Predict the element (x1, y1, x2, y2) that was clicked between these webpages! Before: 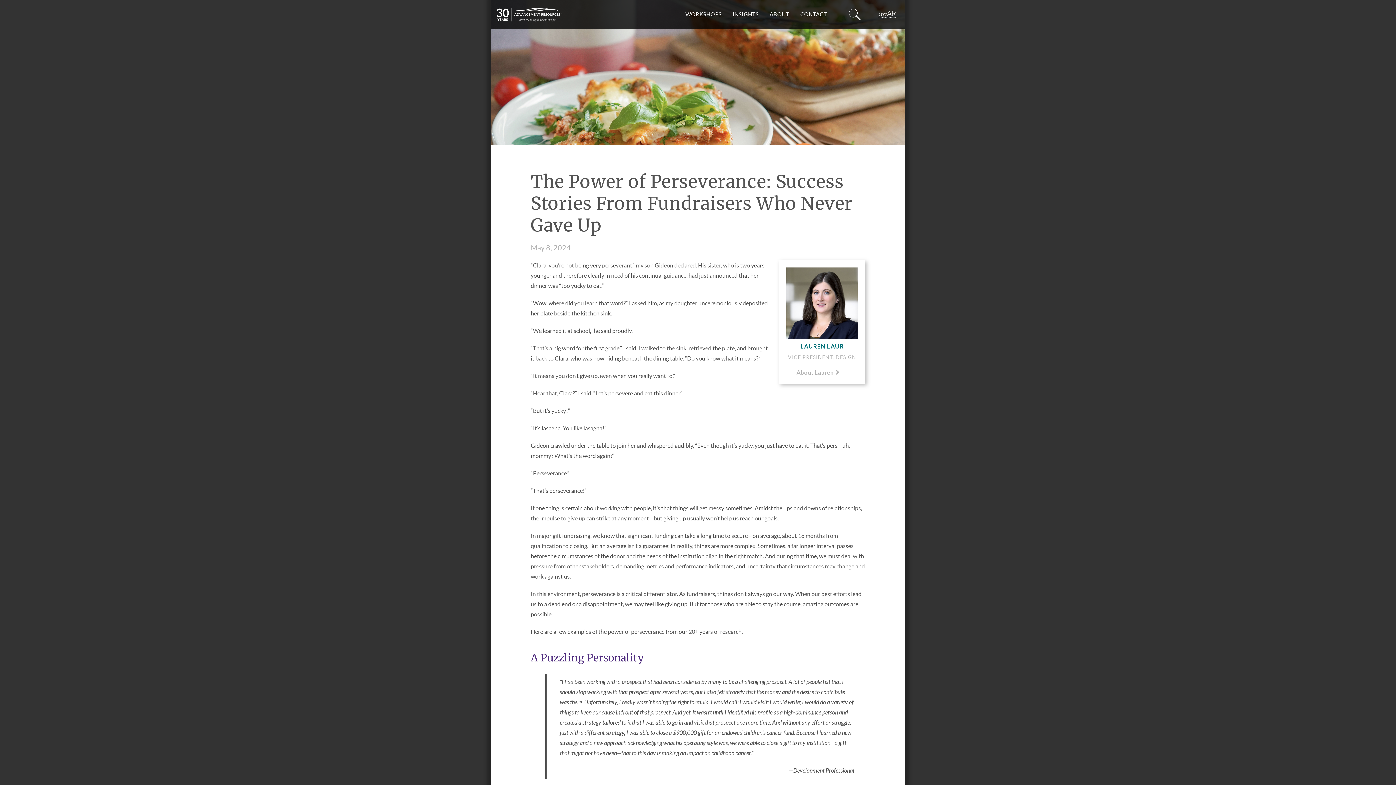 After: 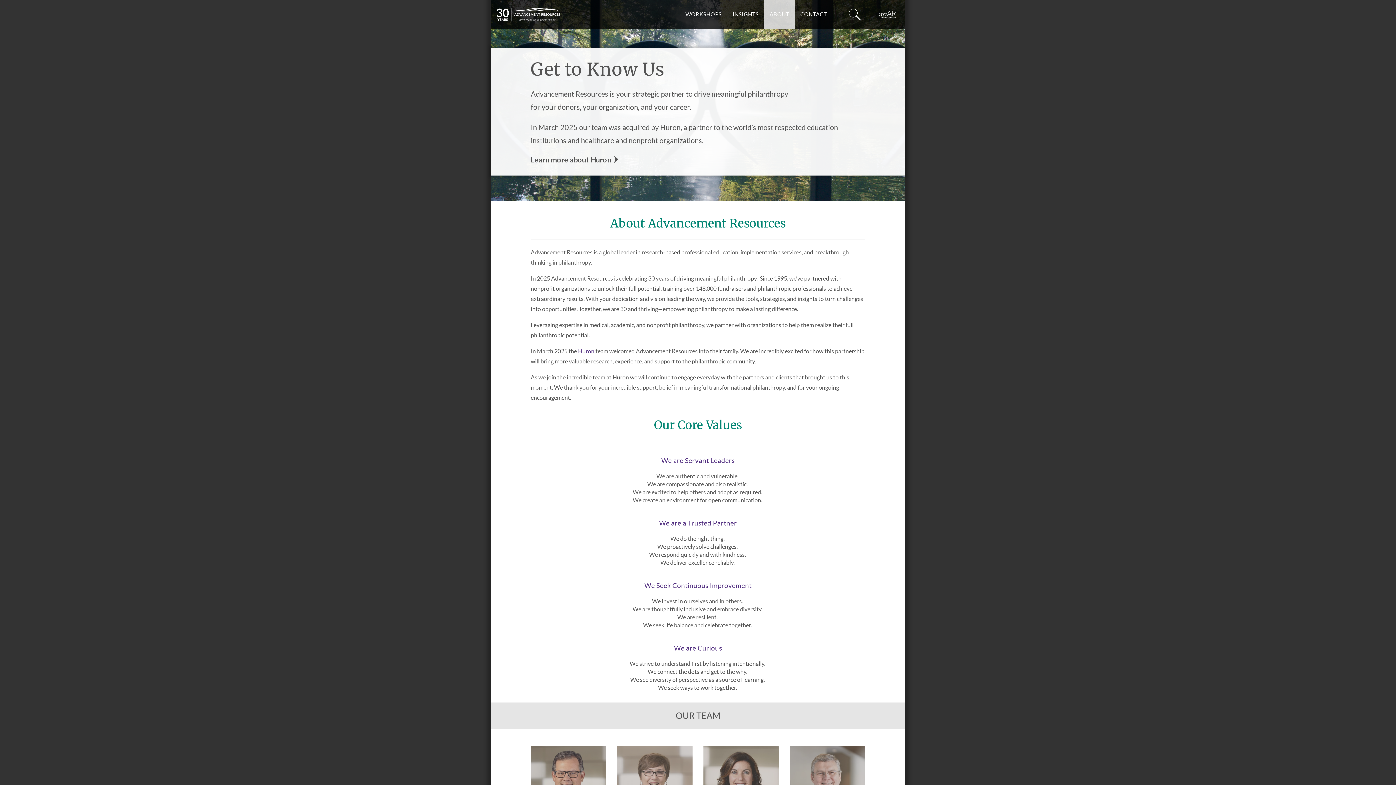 Action: label: ABOUT bbox: (764, 7, 795, 21)